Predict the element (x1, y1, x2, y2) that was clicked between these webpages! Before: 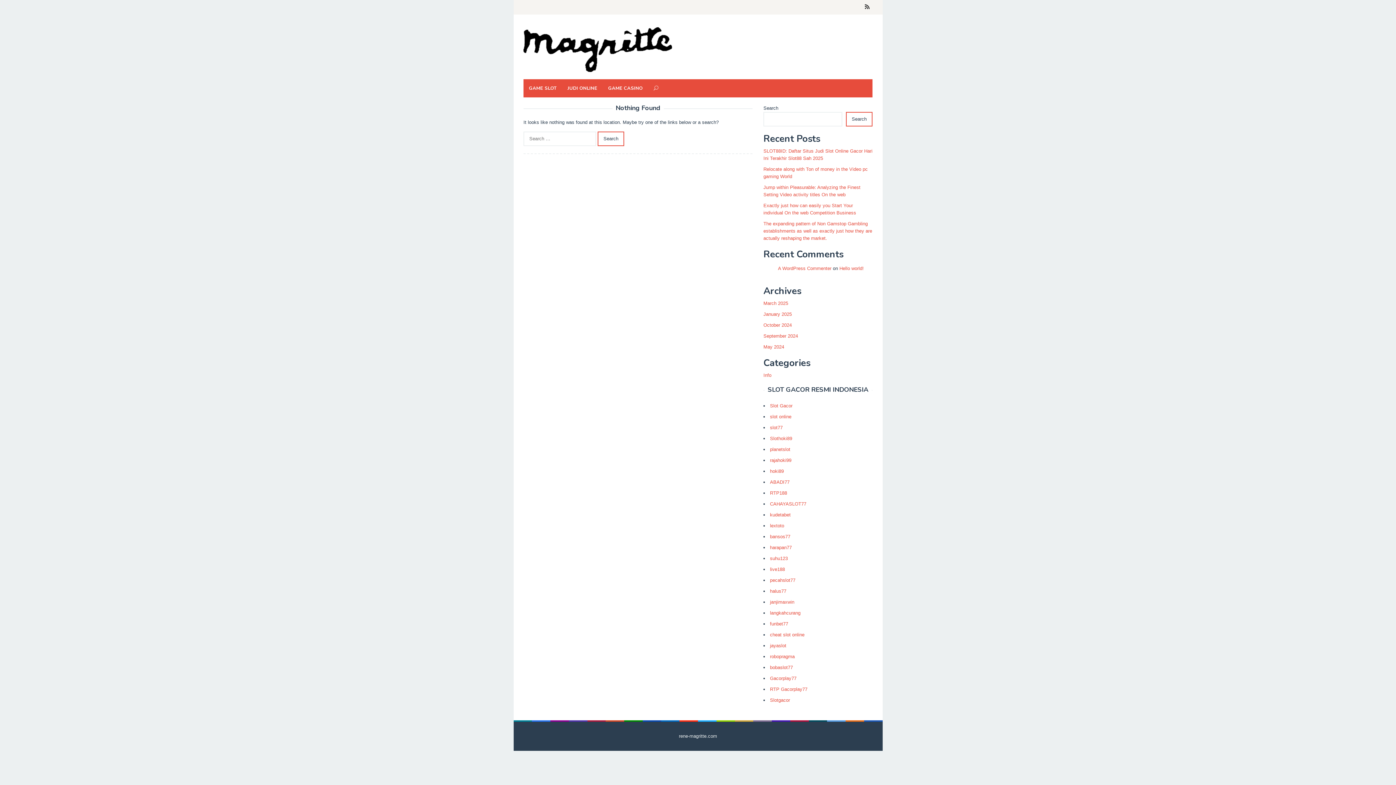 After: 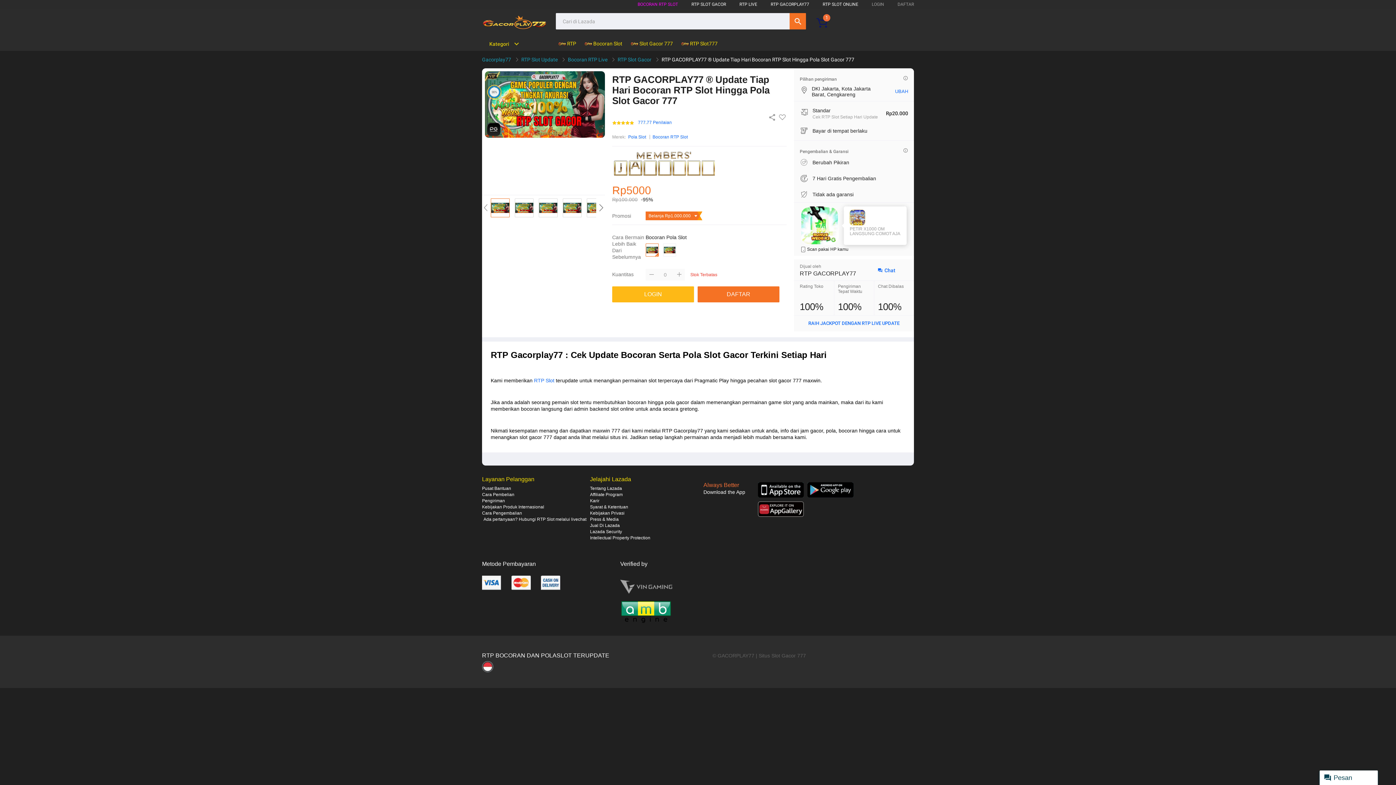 Action: bbox: (770, 686, 807, 692) label: RTP Gacorplay77